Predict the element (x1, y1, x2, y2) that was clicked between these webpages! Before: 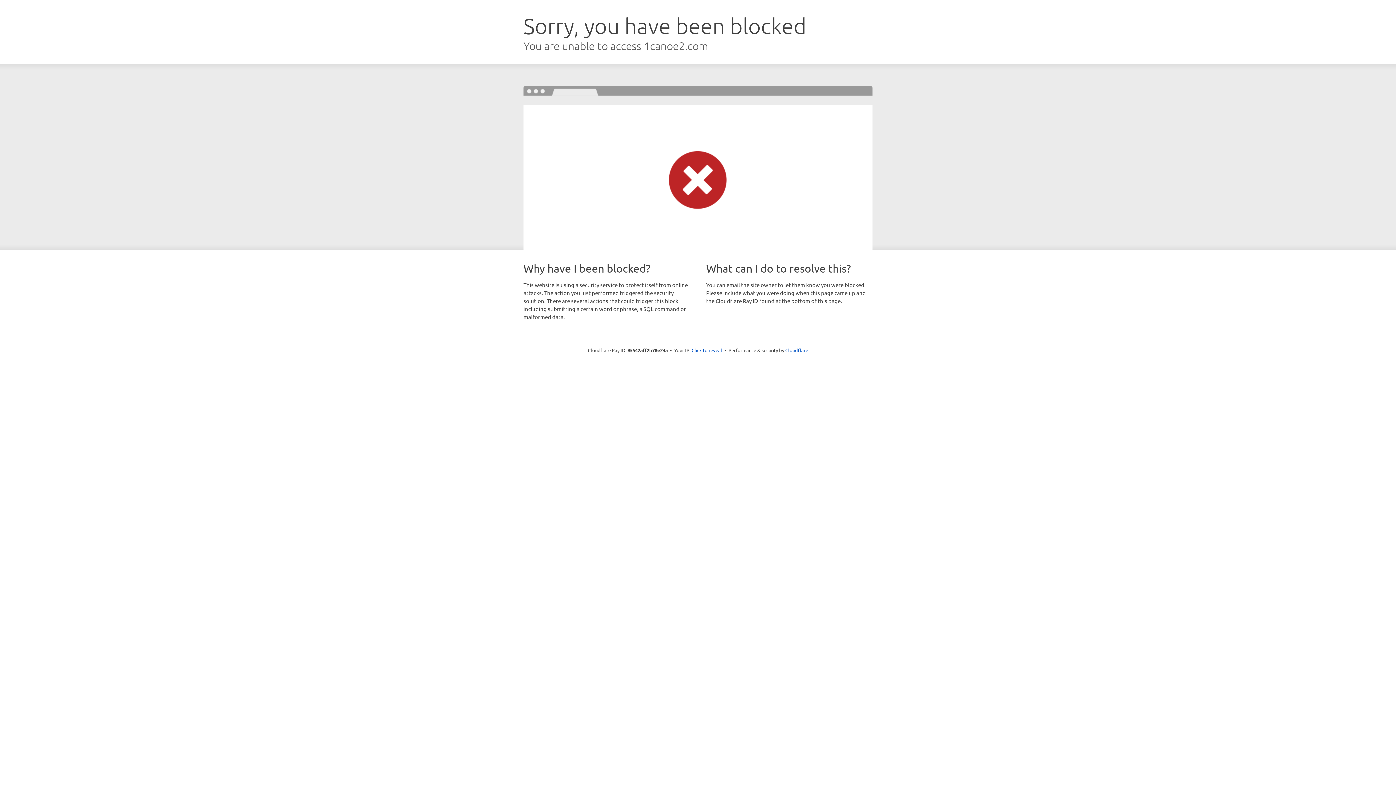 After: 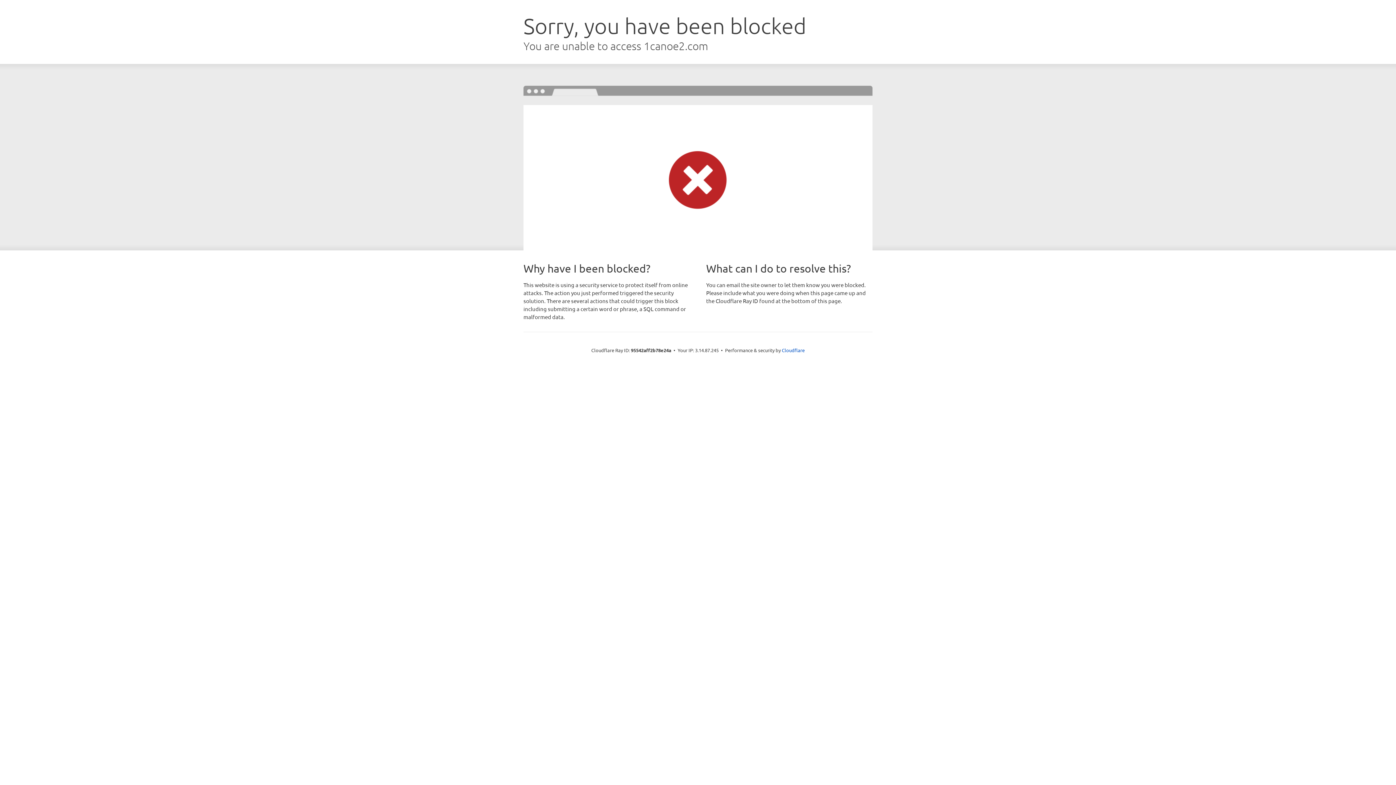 Action: bbox: (691, 346, 722, 353) label: Click to reveal